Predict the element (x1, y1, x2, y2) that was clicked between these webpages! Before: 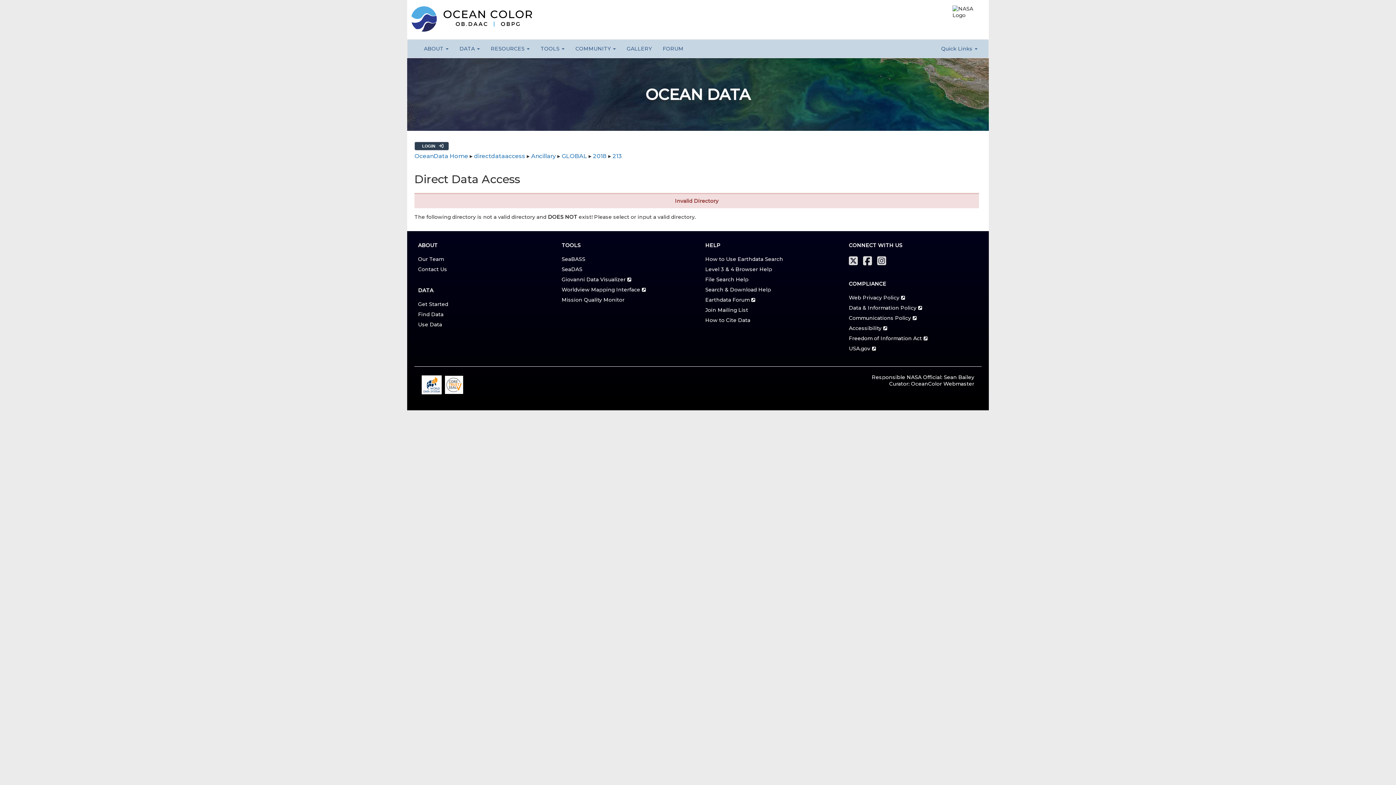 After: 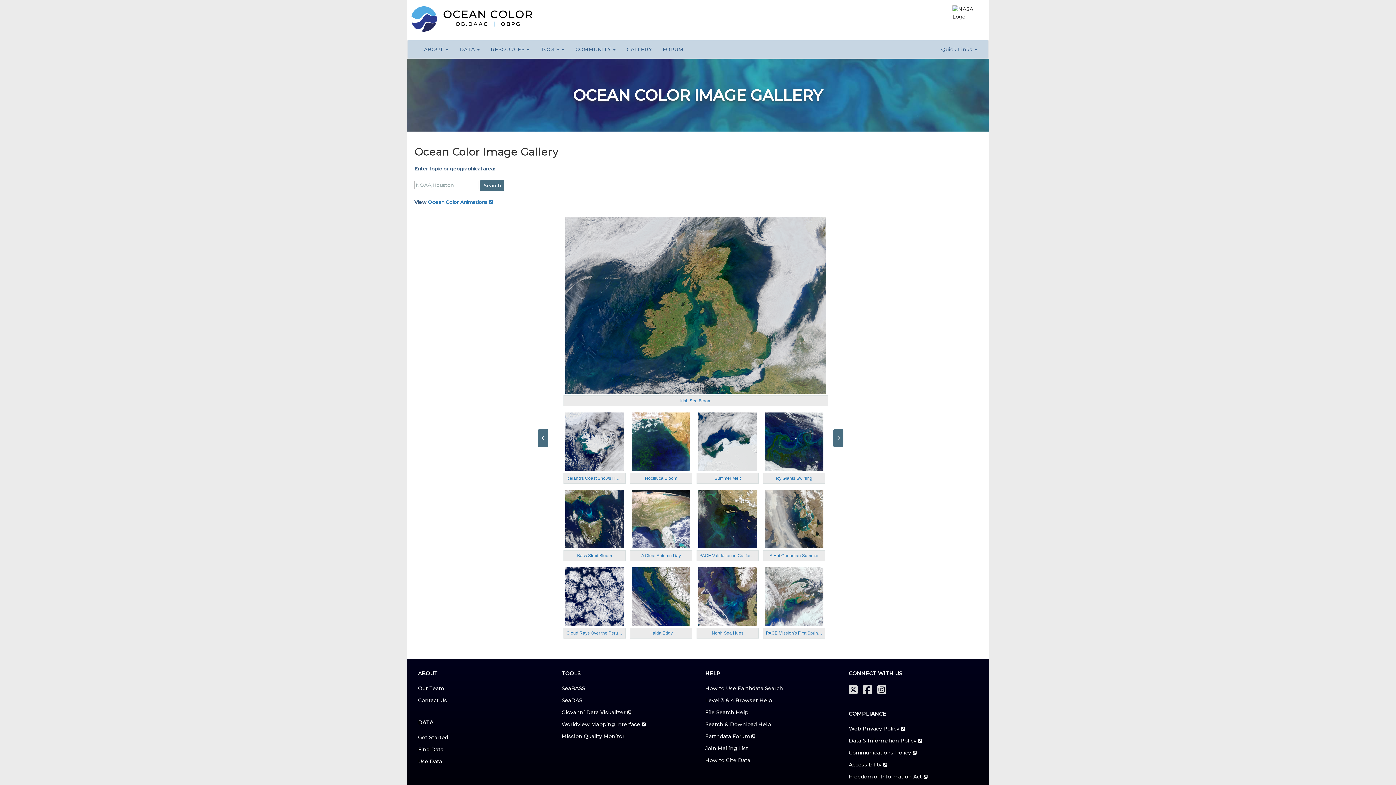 Action: bbox: (621, 39, 657, 57) label: GALLERY